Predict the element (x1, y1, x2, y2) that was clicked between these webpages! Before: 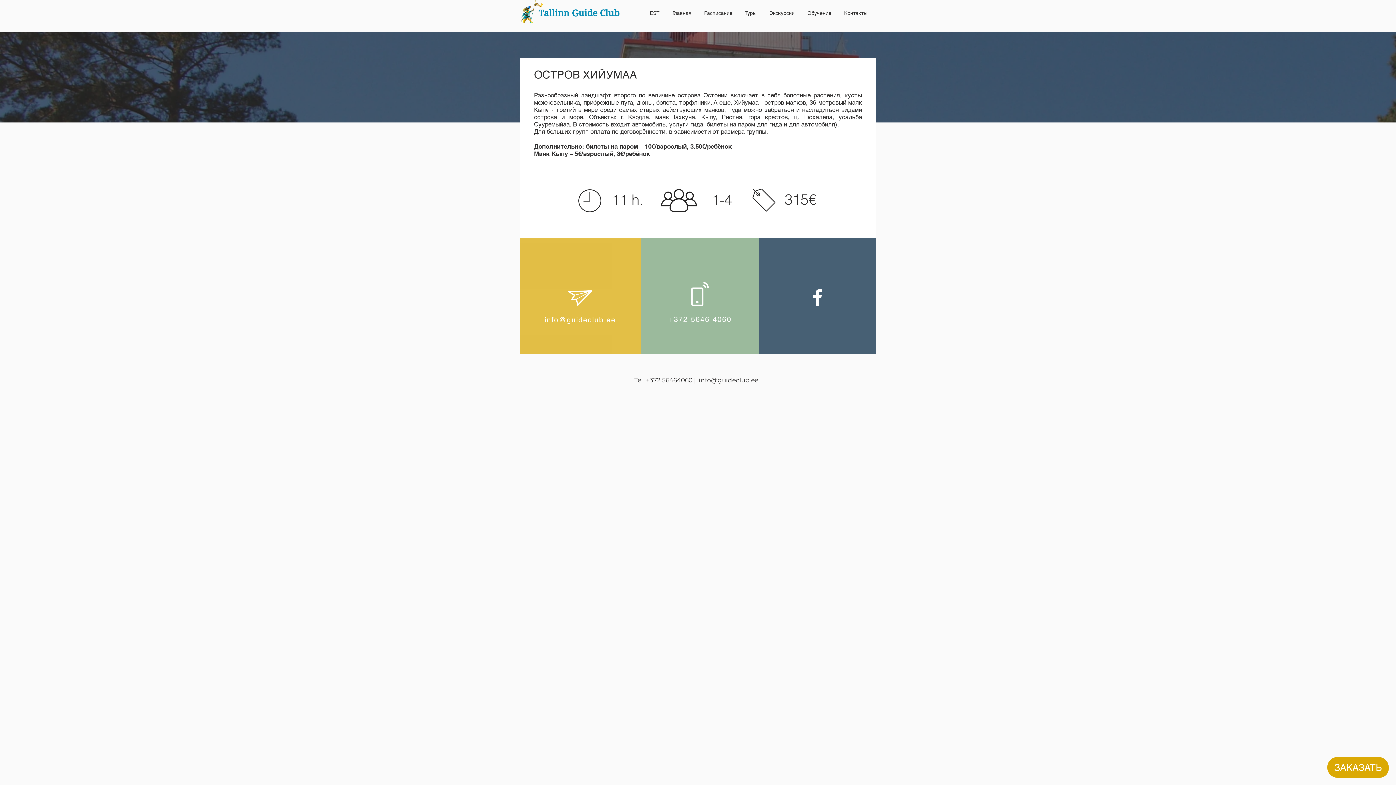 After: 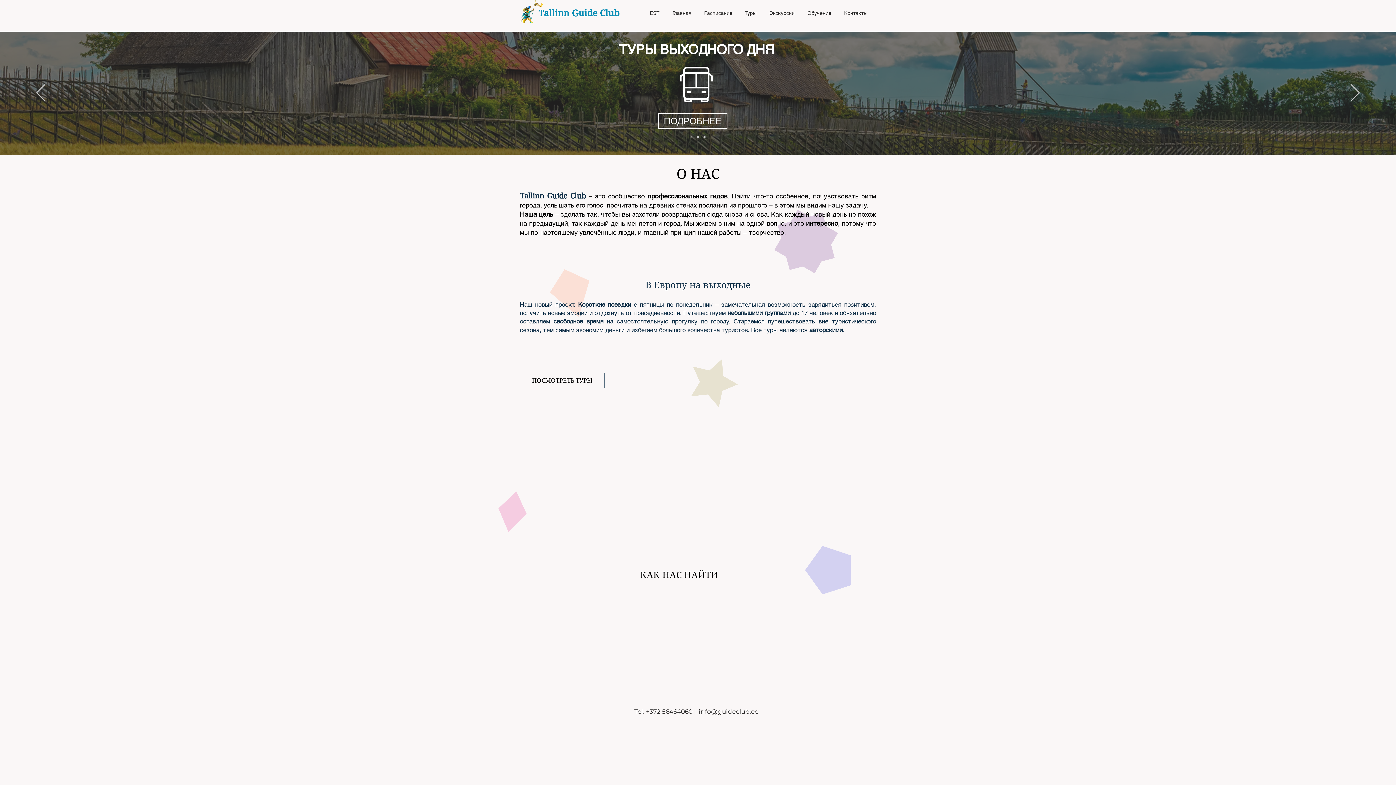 Action: bbox: (538, 8, 619, 18) label: Tallinn Guide Club